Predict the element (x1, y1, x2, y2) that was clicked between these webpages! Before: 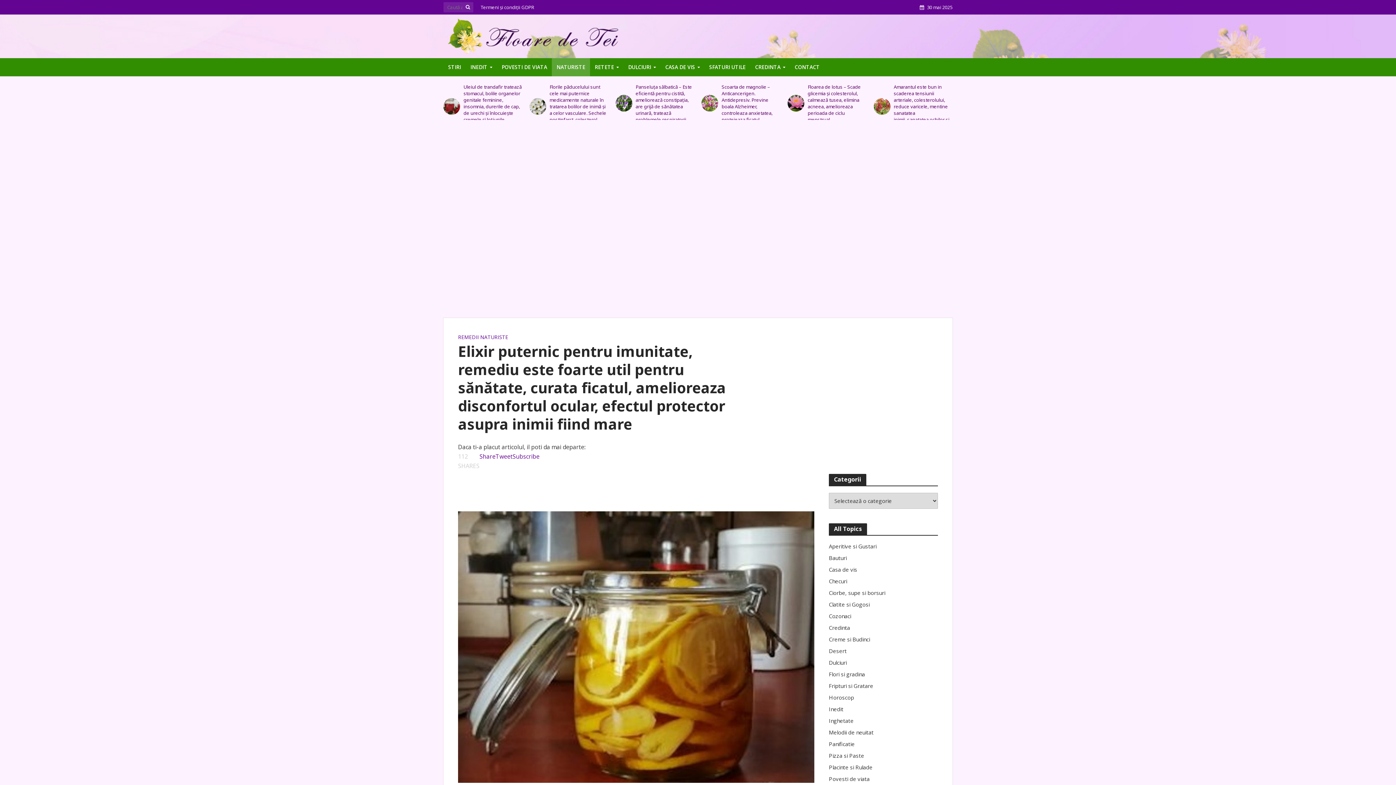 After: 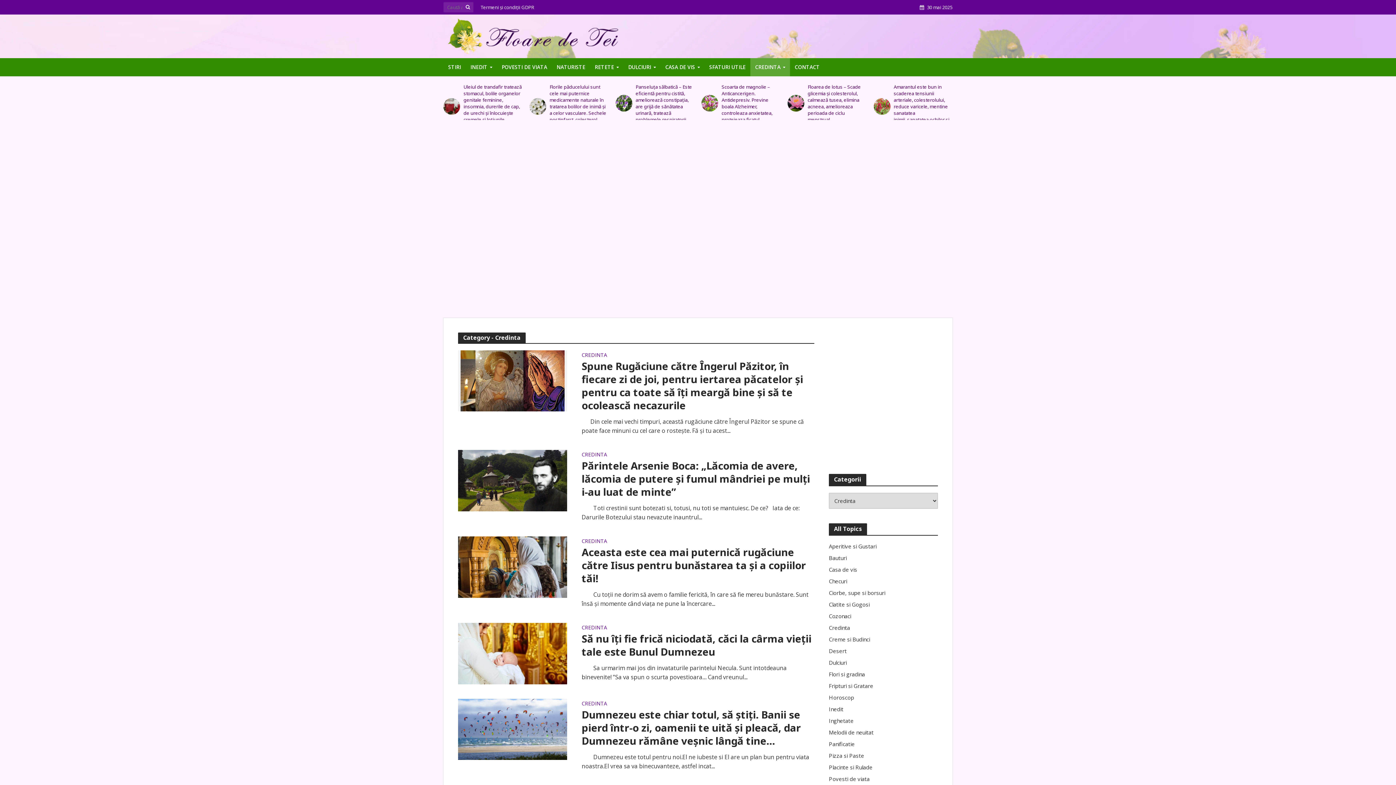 Action: label: Credinta bbox: (829, 624, 938, 632)